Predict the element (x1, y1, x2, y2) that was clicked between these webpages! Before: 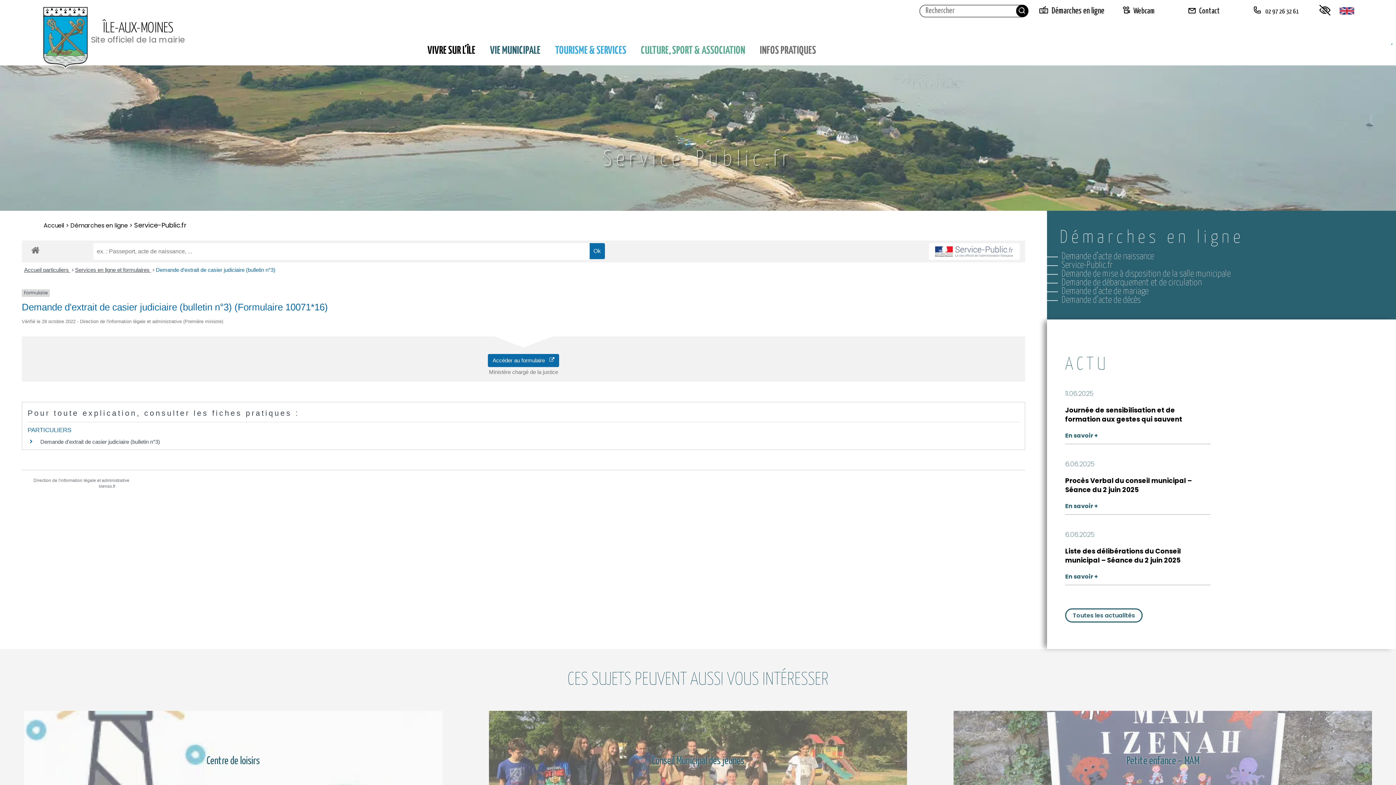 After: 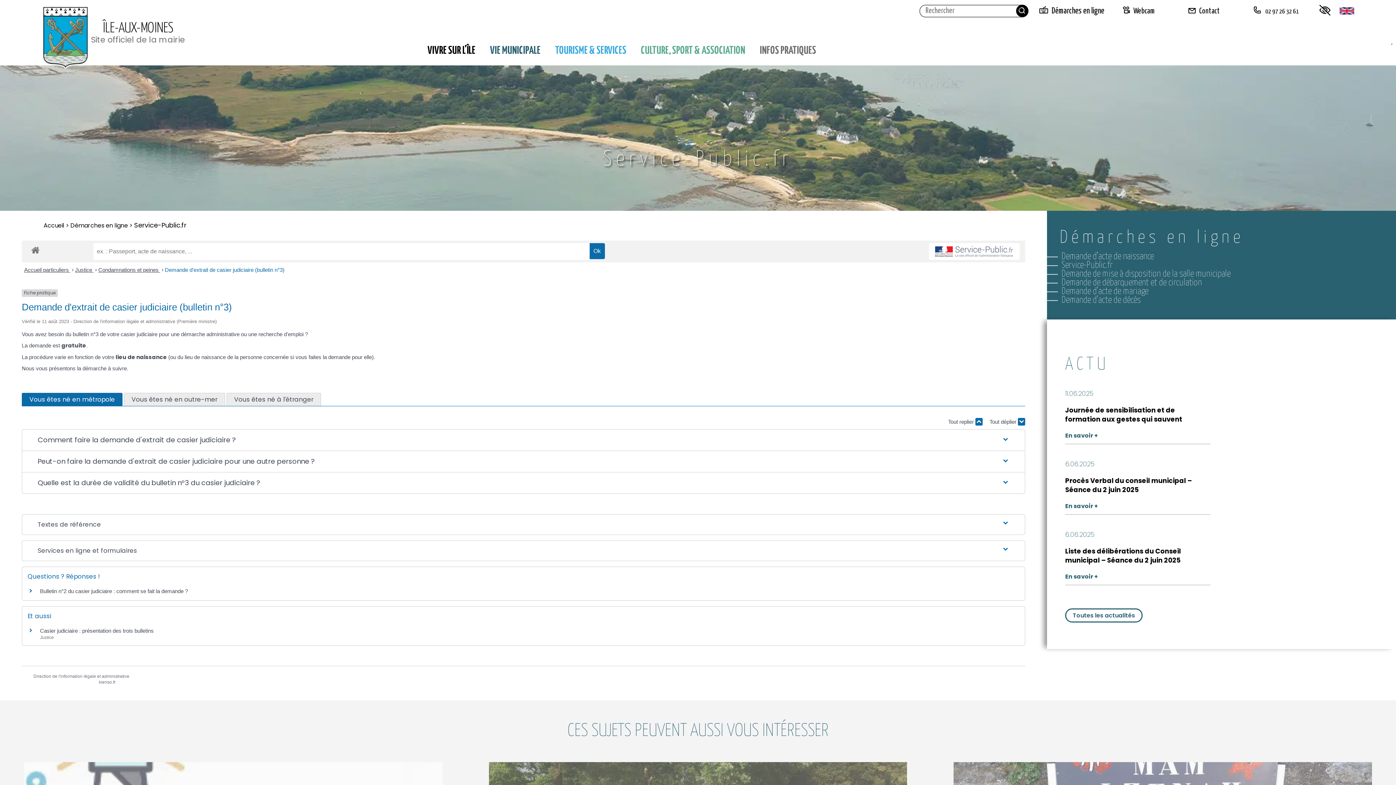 Action: label: Demande d'extrait de casier judiciaire (bulletin n°3) bbox: (40, 438, 160, 445)